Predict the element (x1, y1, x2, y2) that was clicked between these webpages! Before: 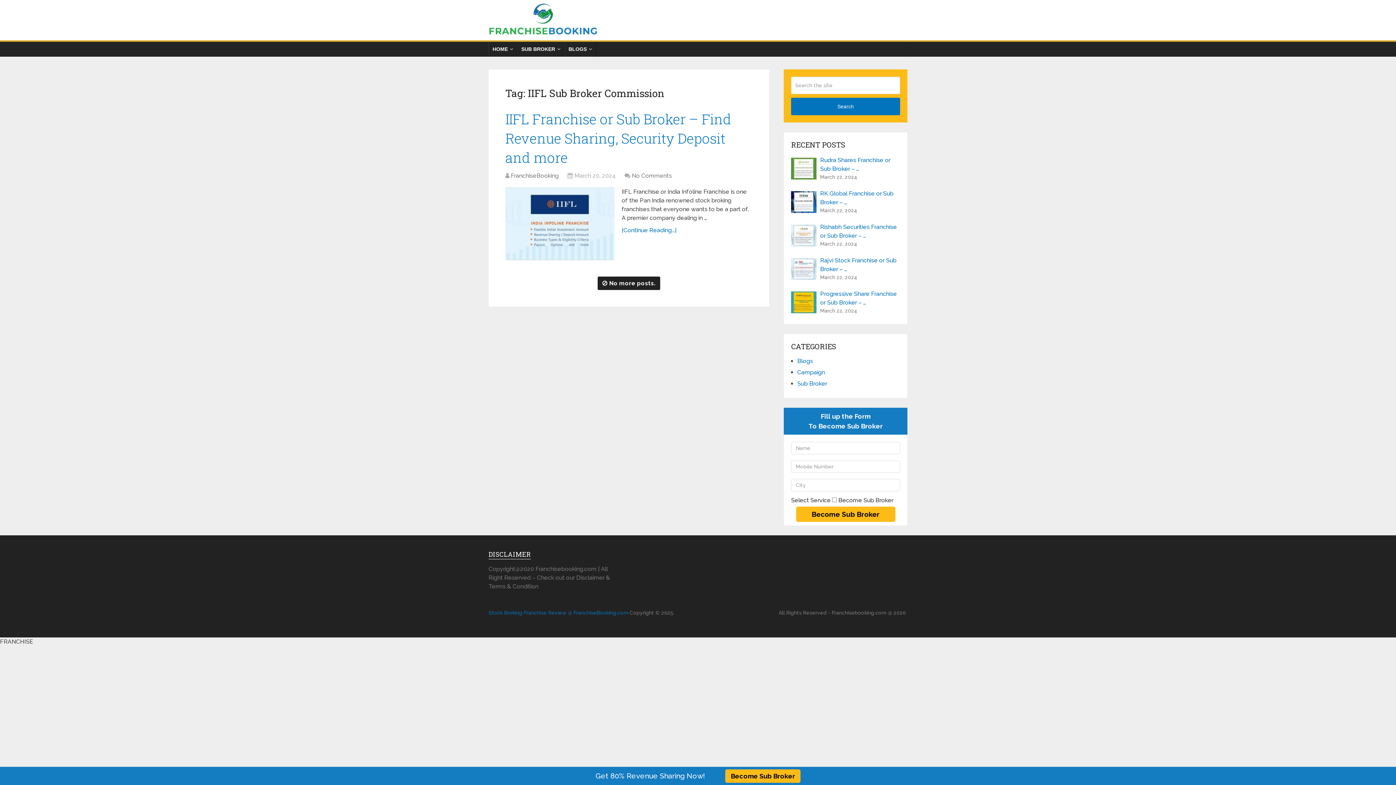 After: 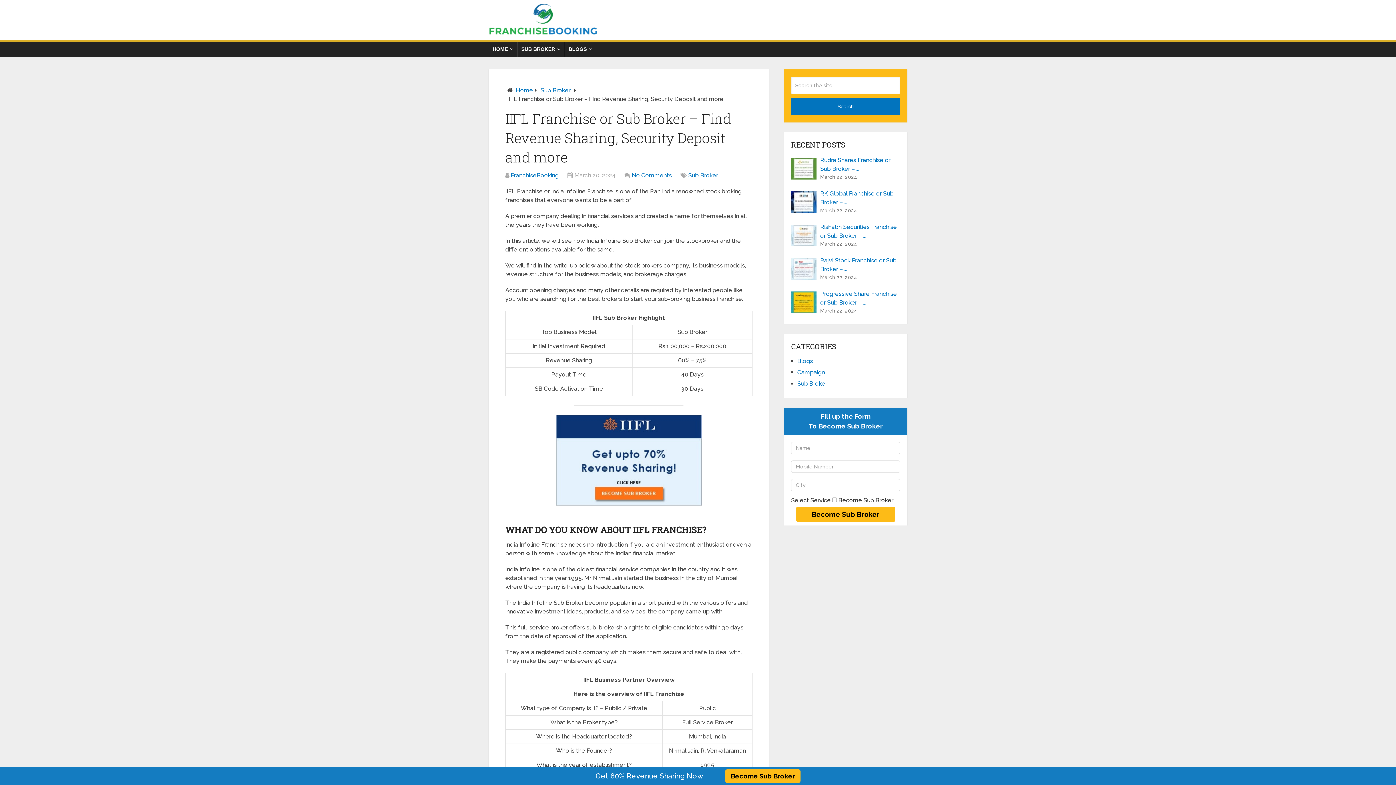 Action: bbox: (505, 187, 614, 260)